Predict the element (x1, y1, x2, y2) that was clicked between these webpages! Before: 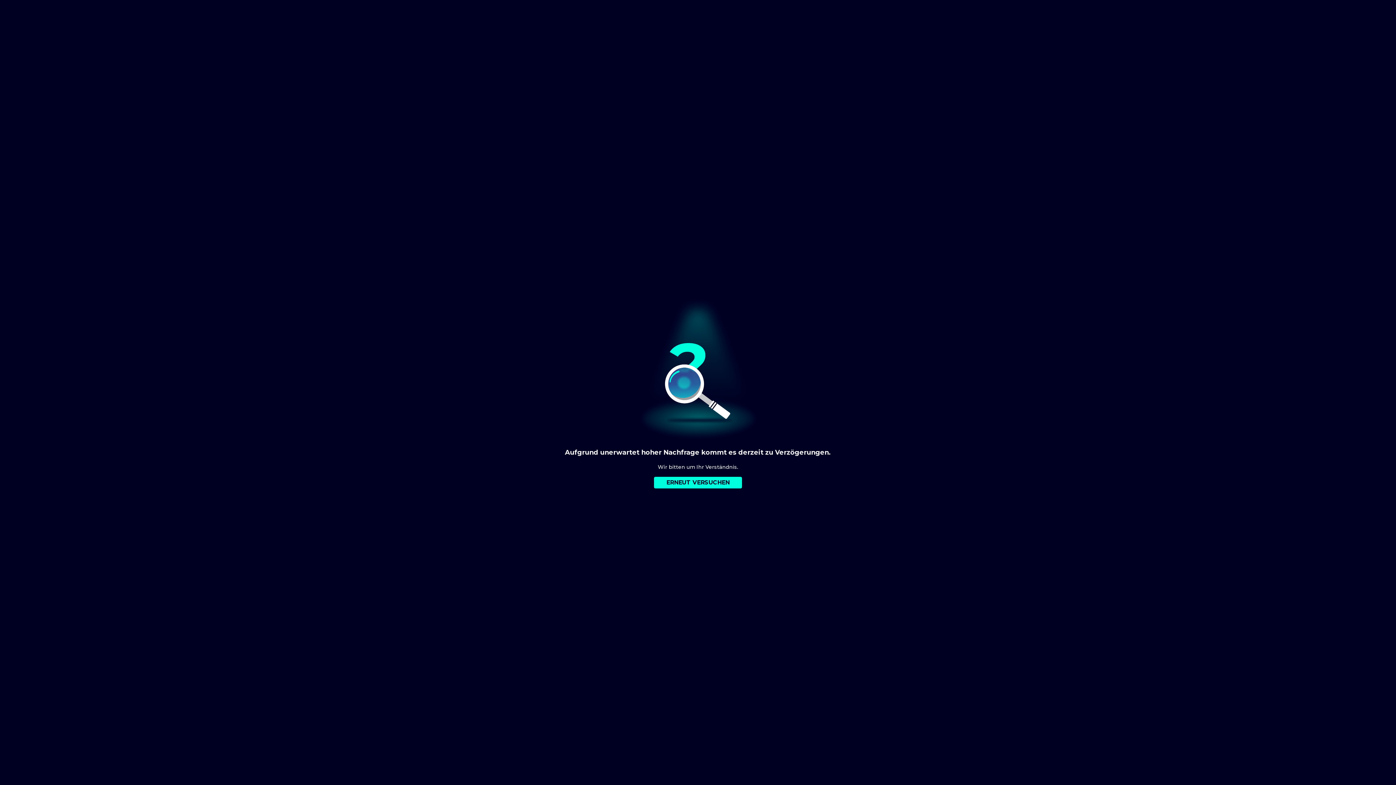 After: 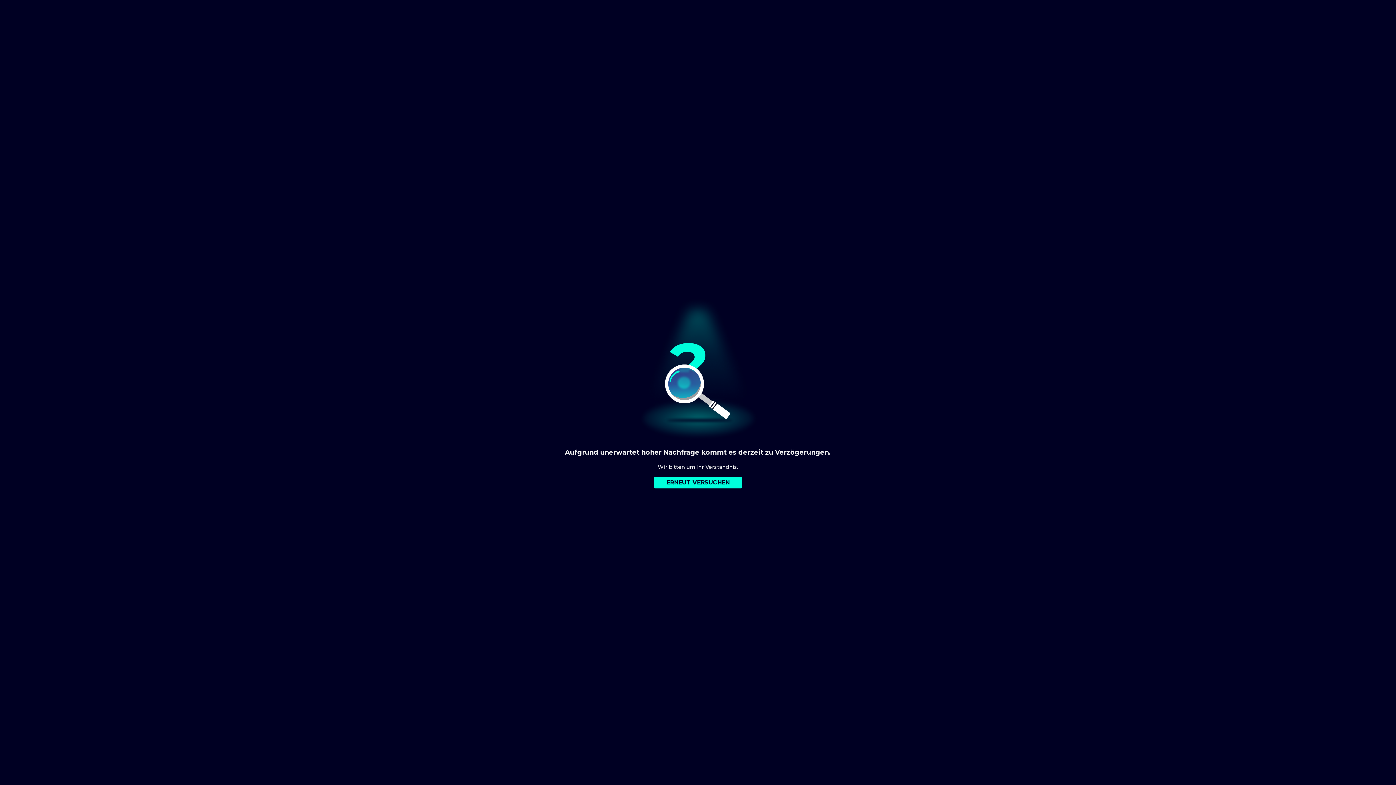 Action: bbox: (654, 477, 742, 488) label: ERNEUT VERSUCHEN